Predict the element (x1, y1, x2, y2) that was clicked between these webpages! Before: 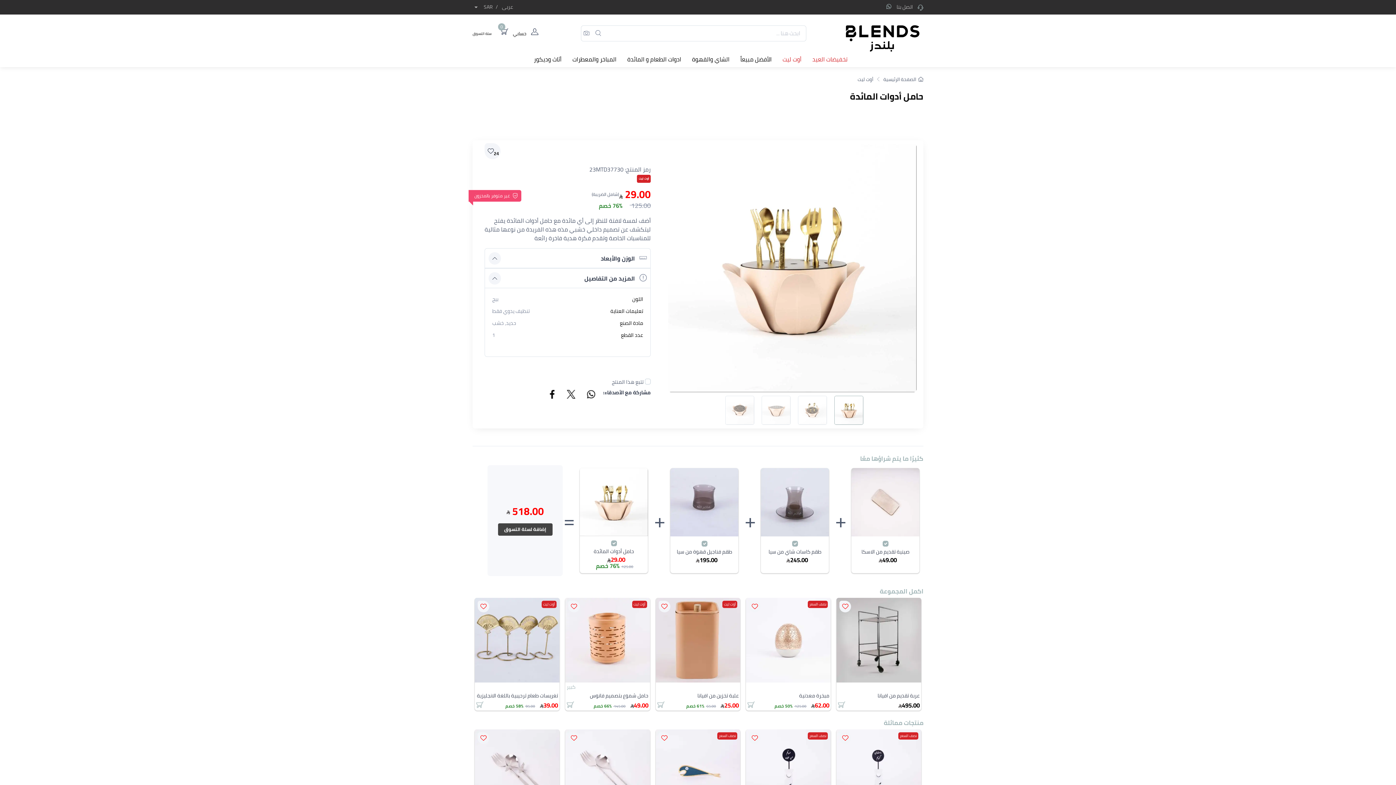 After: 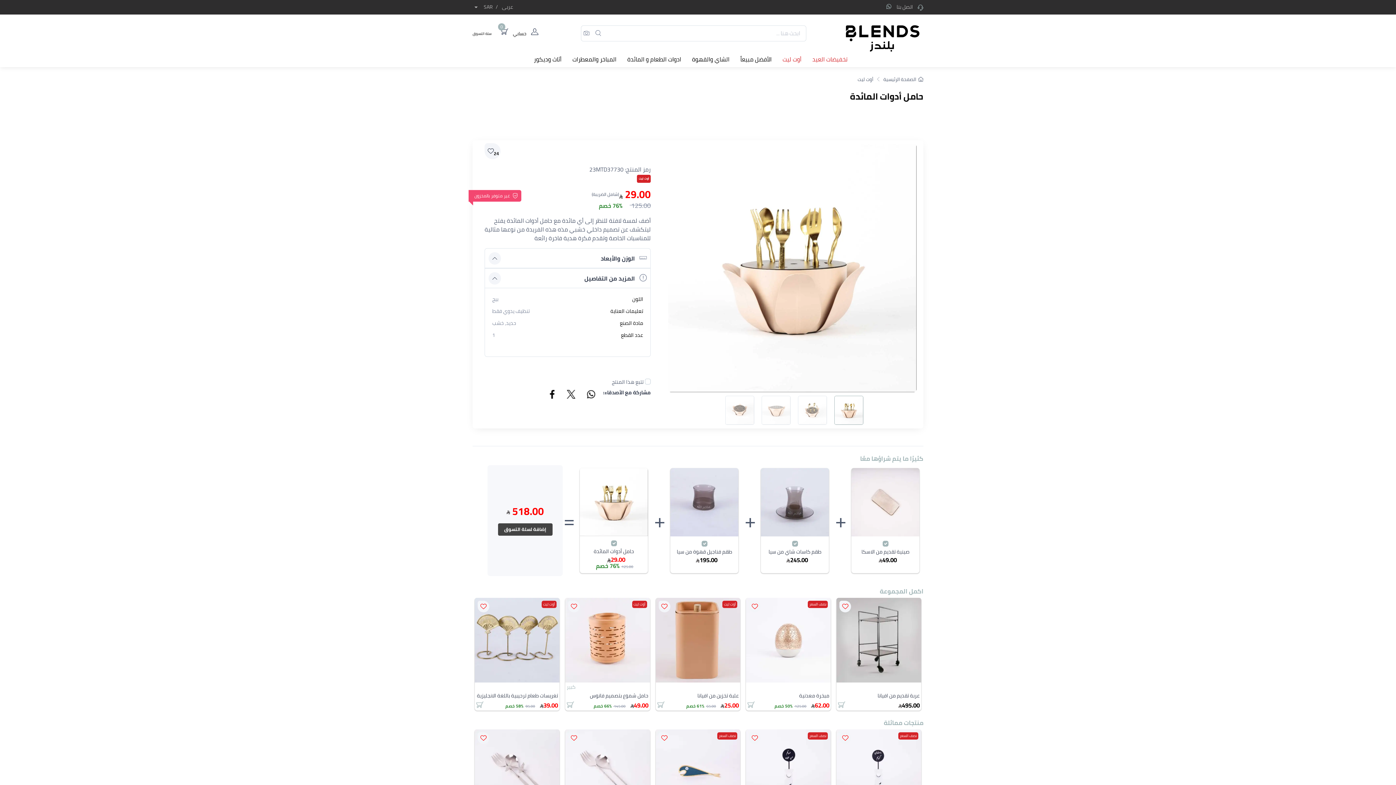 Action: bbox: (579, 468, 648, 536)